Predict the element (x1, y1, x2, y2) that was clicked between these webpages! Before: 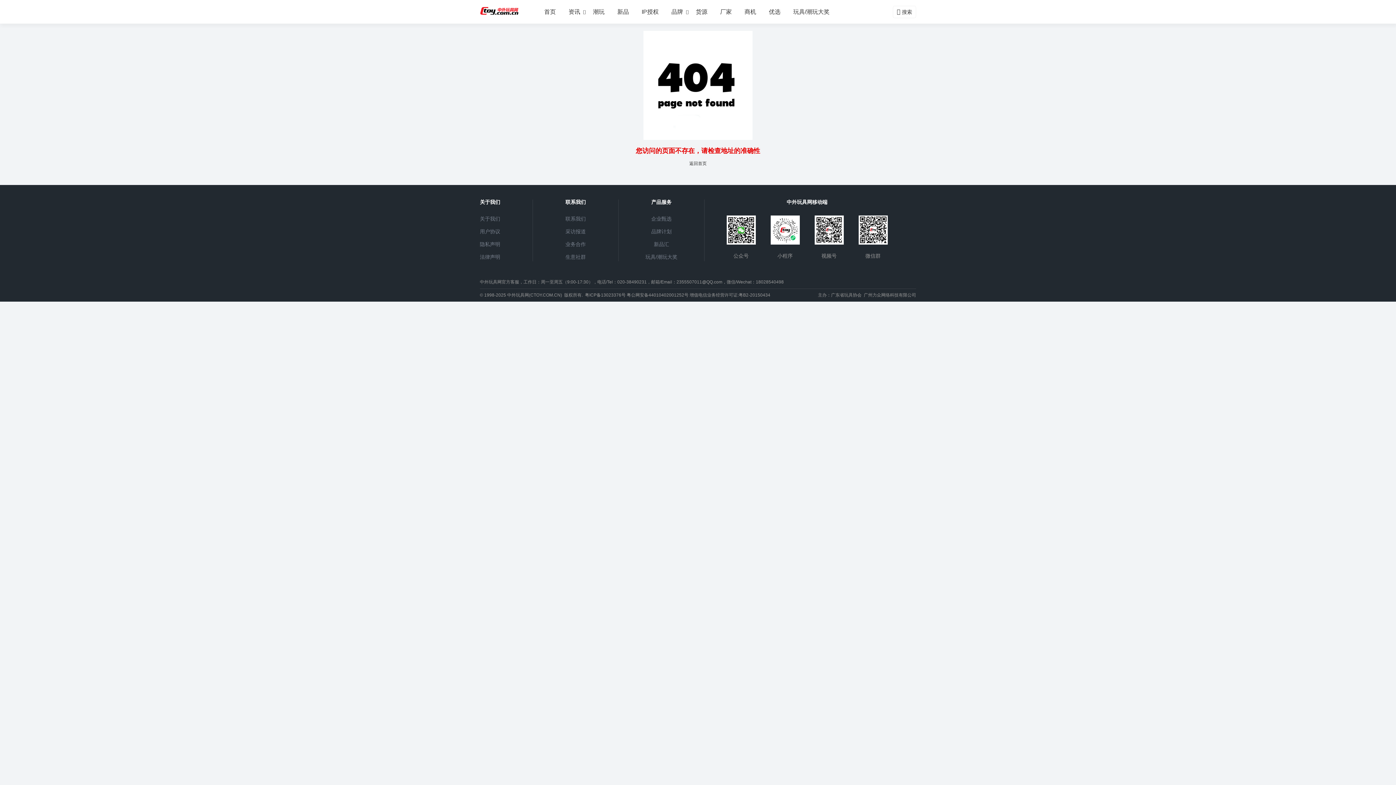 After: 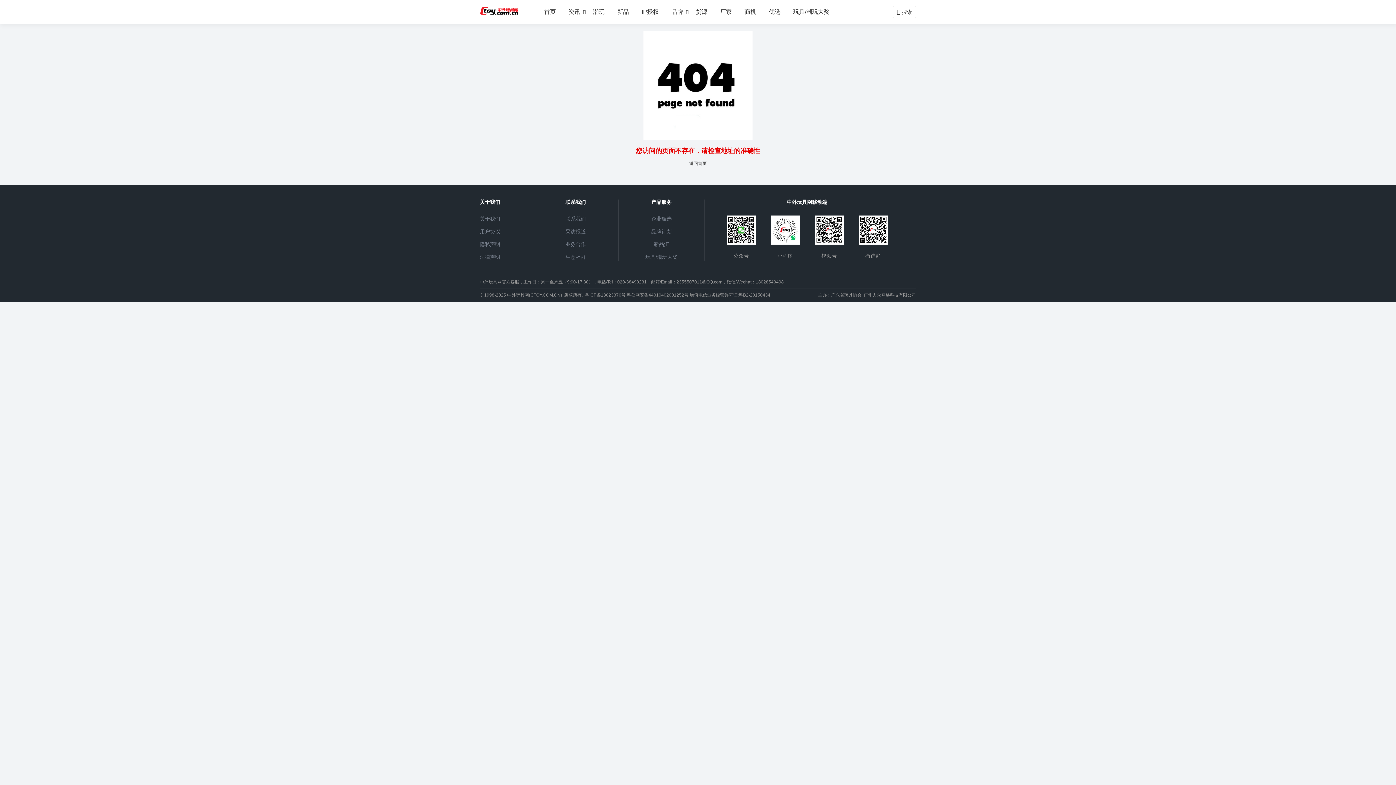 Action: bbox: (480, 241, 500, 247) label: 隐私声明